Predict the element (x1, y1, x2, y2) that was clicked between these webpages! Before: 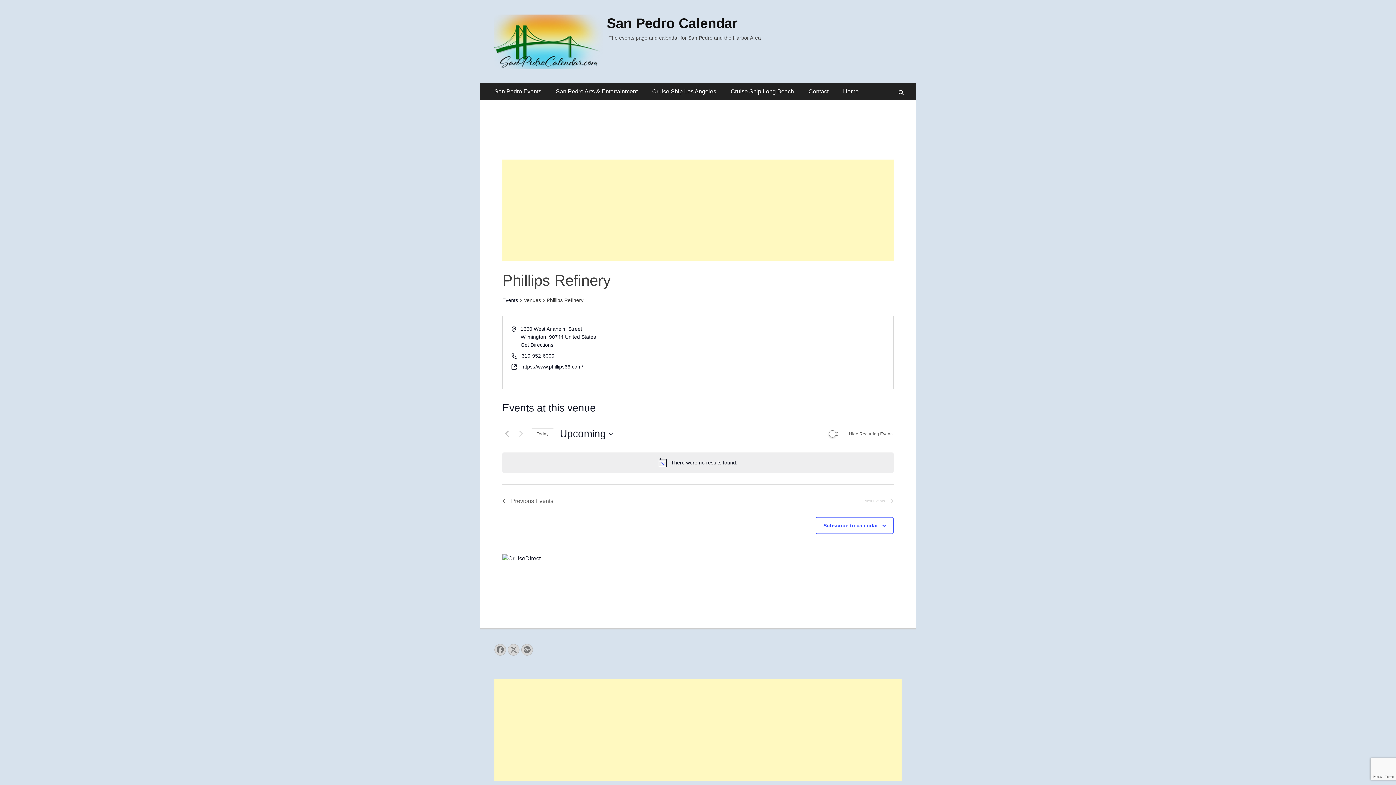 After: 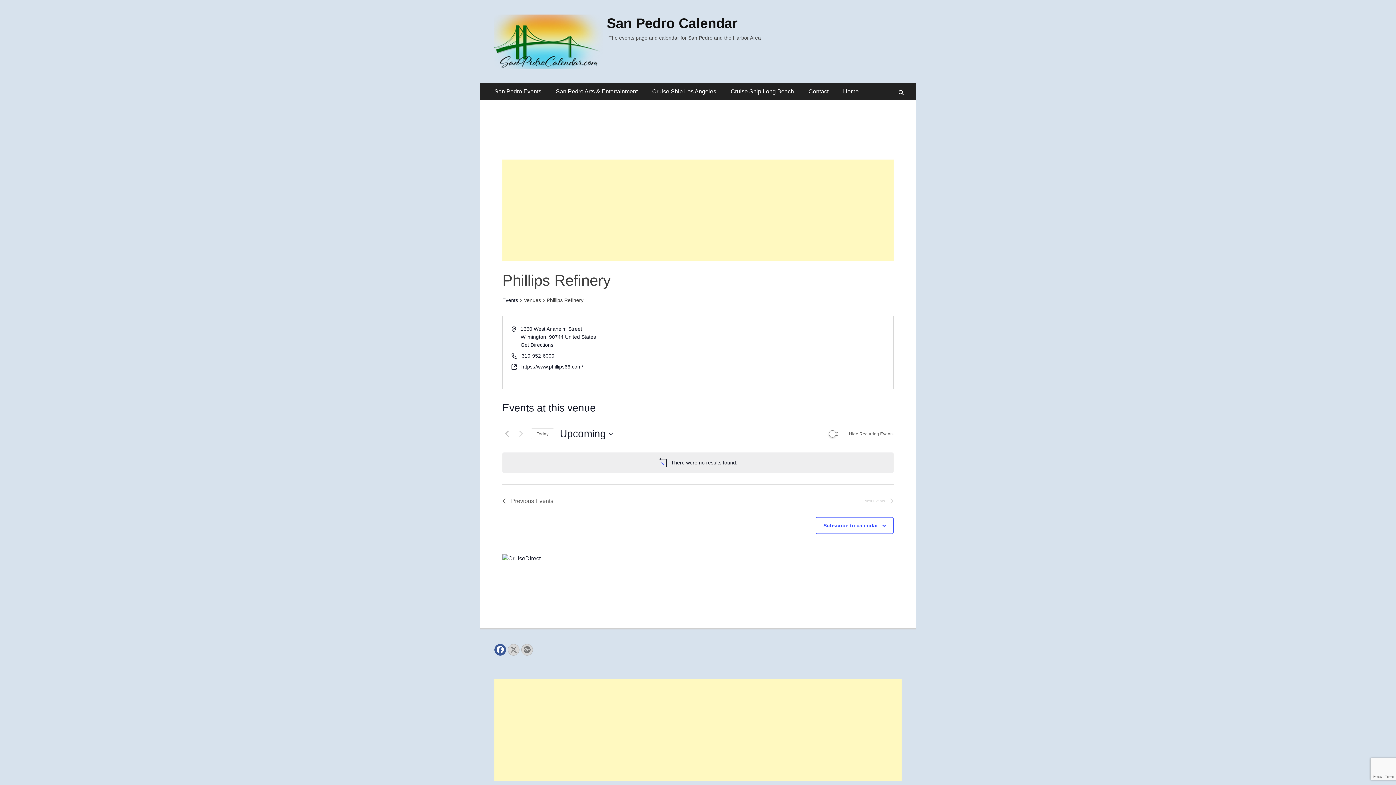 Action: bbox: (494, 644, 506, 656) label: Facebook